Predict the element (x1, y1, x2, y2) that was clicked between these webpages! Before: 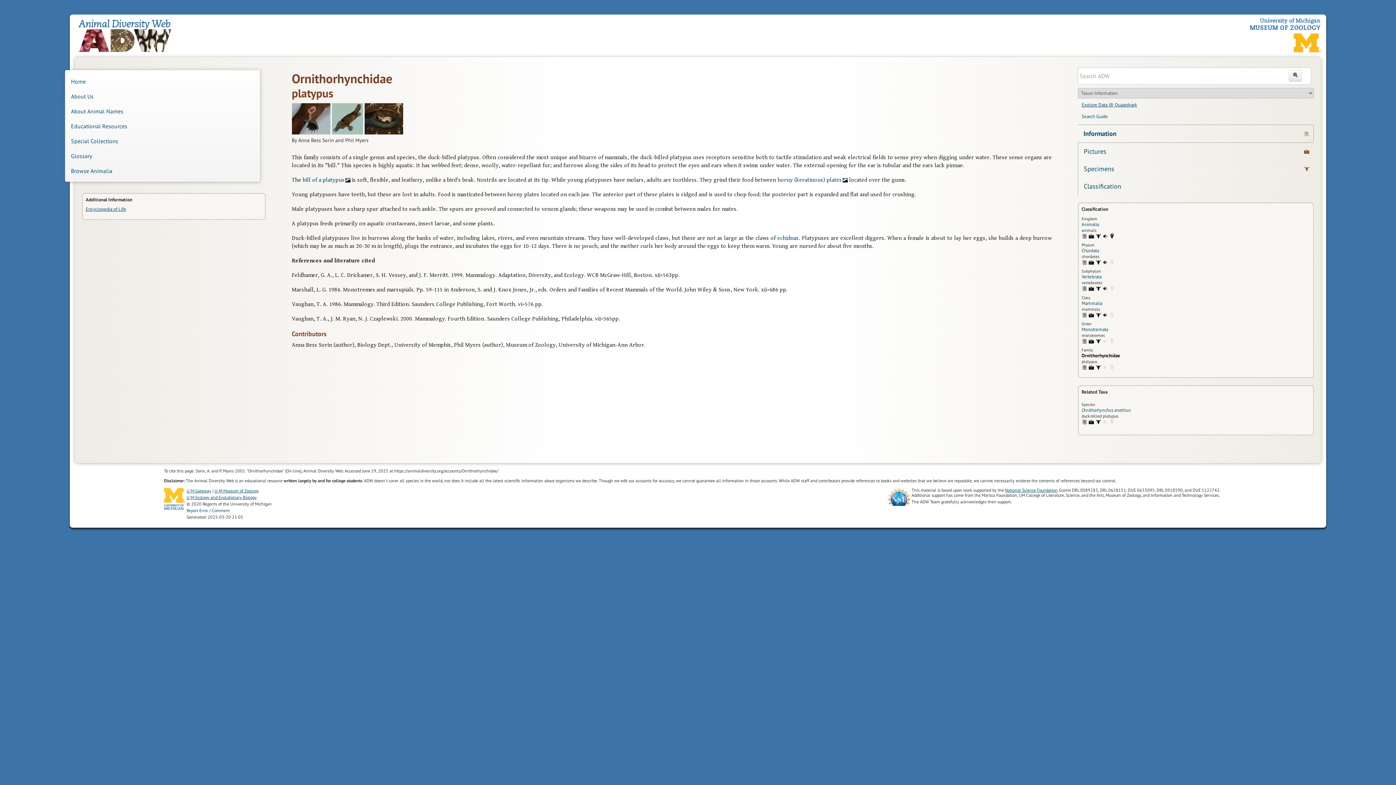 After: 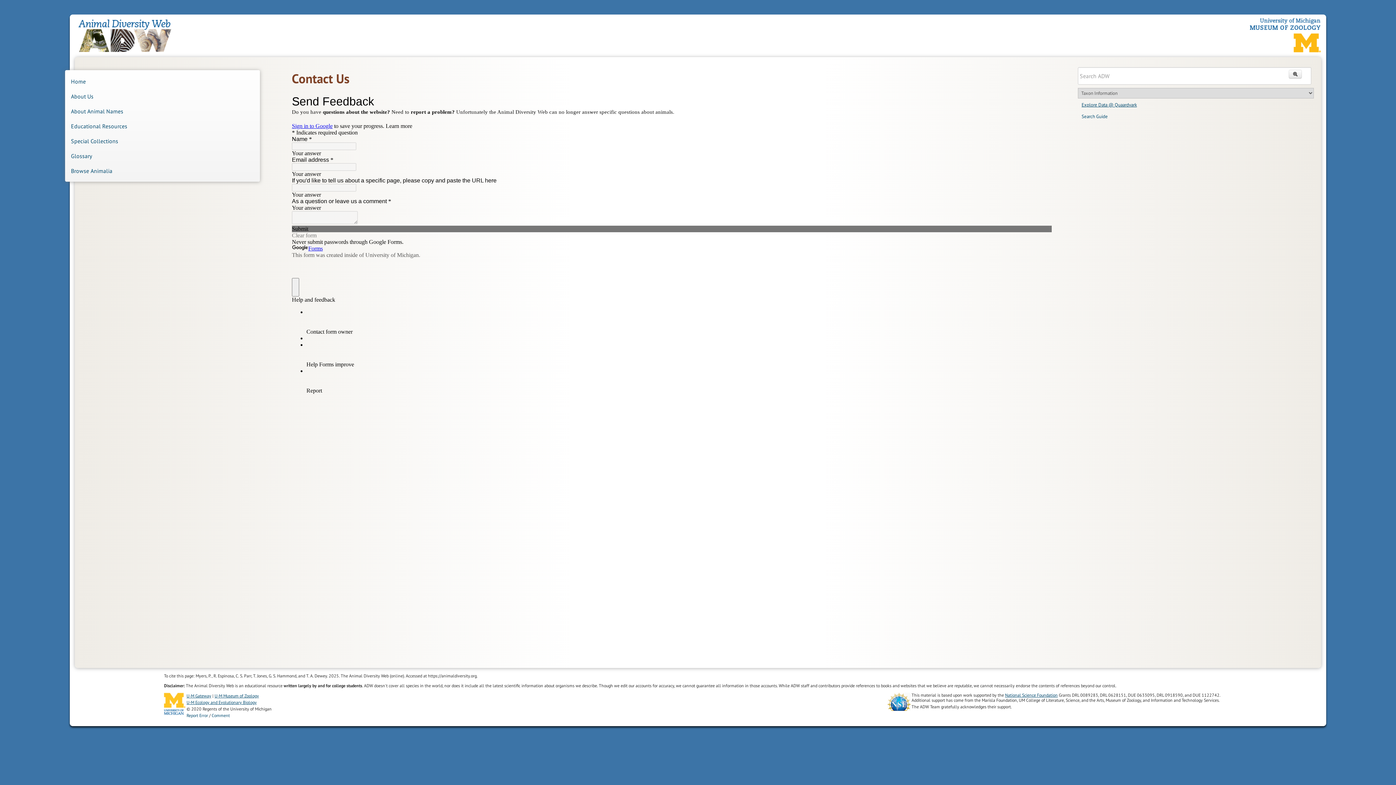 Action: bbox: (186, 508, 208, 513) label: Report Error